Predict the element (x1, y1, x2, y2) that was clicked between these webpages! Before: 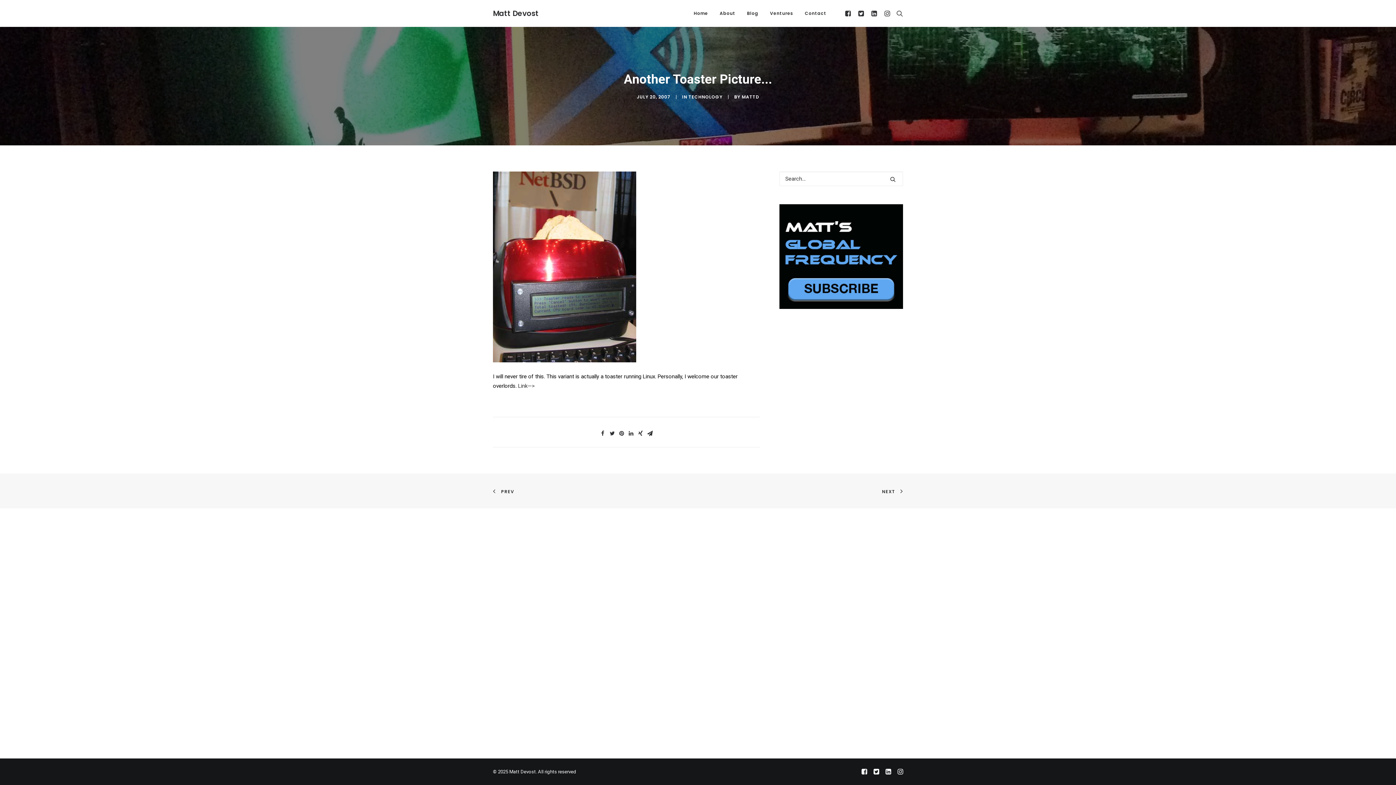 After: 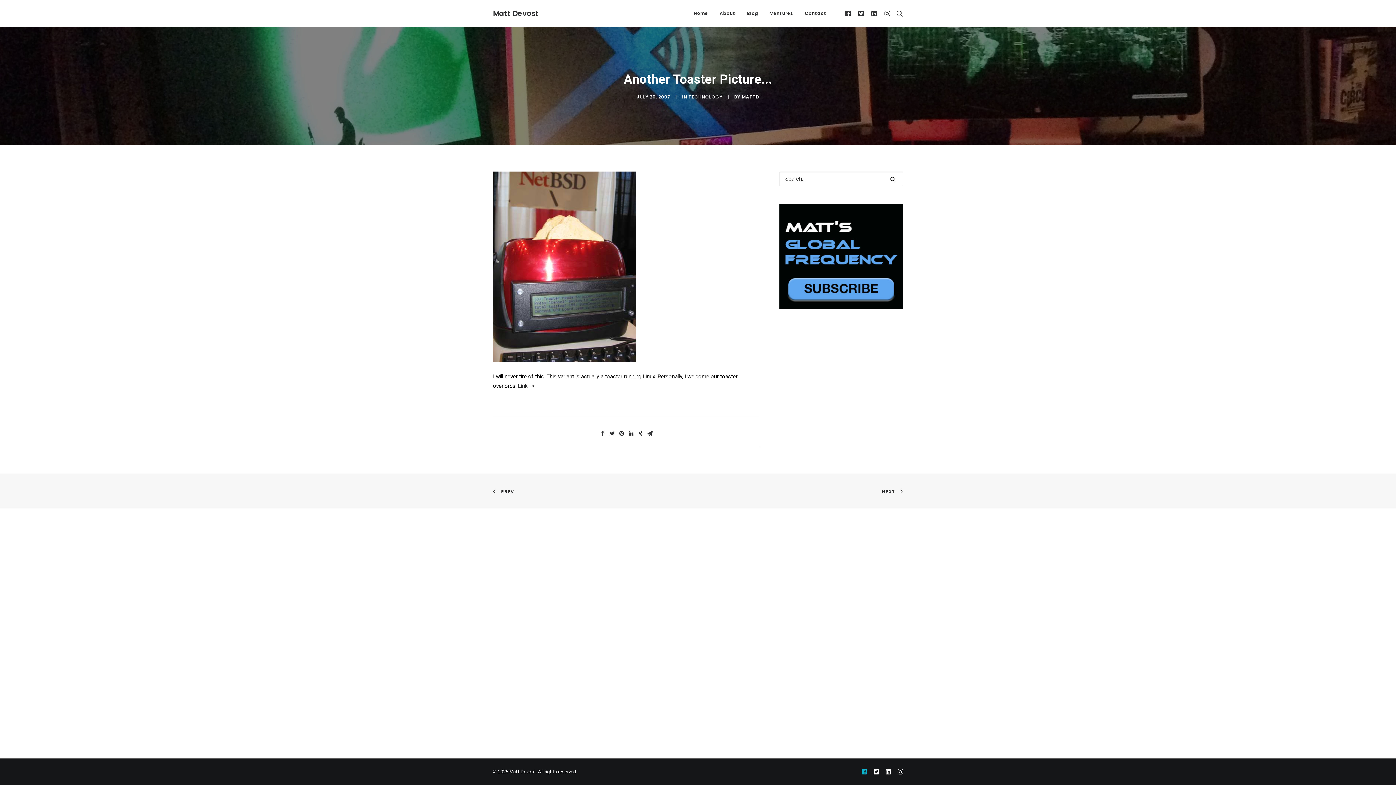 Action: bbox: (861, 770, 867, 776)